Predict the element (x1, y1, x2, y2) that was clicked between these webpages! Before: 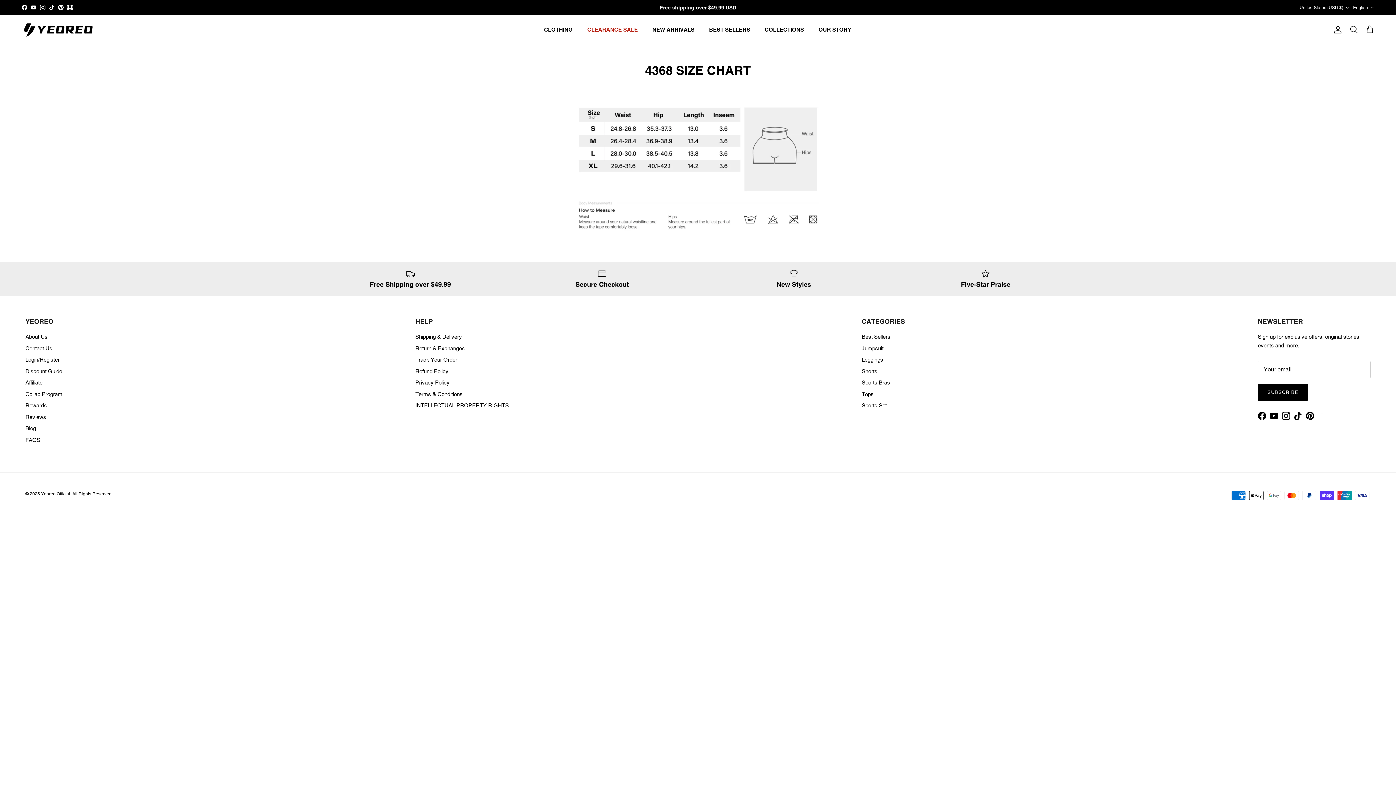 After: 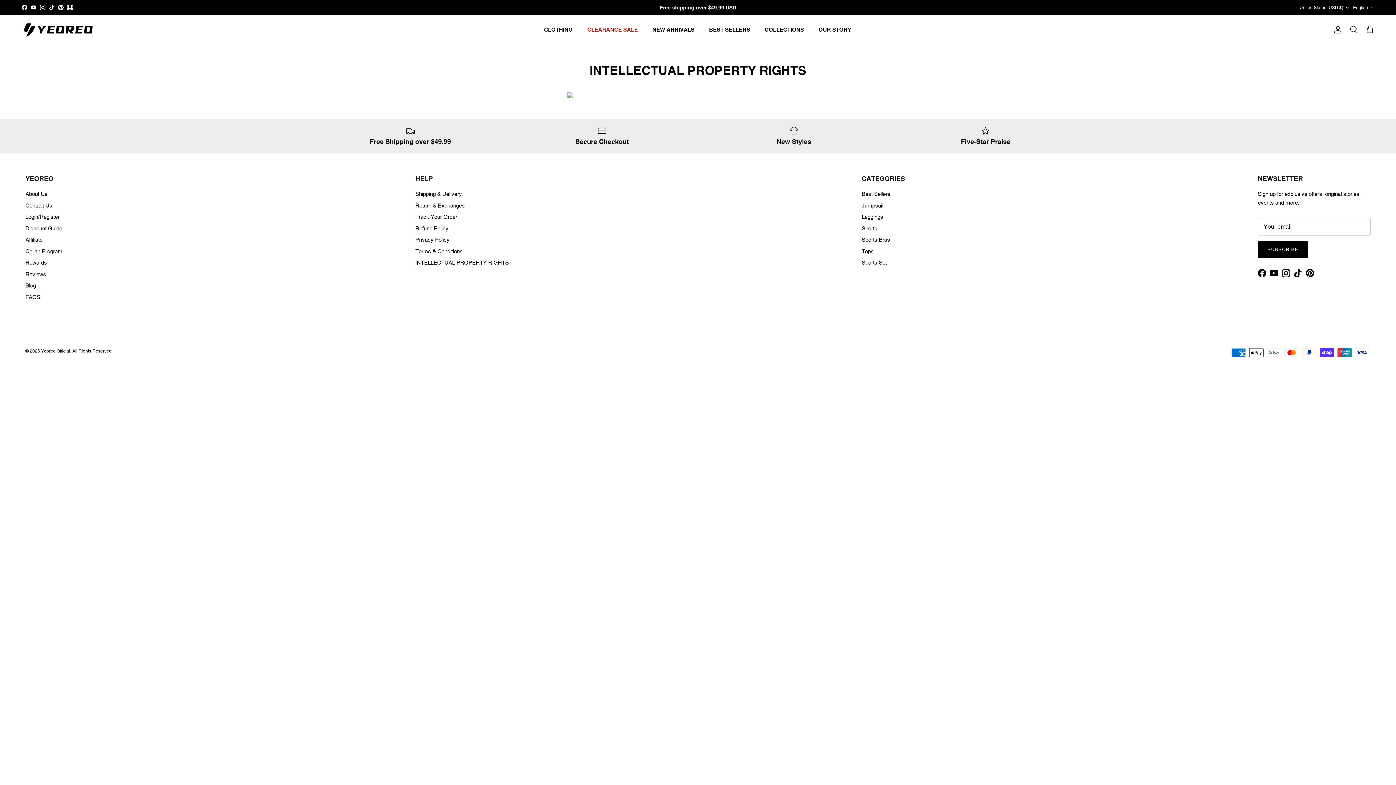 Action: label: INTELLECTUAL PROPERTY RIGHTS bbox: (415, 402, 508, 408)